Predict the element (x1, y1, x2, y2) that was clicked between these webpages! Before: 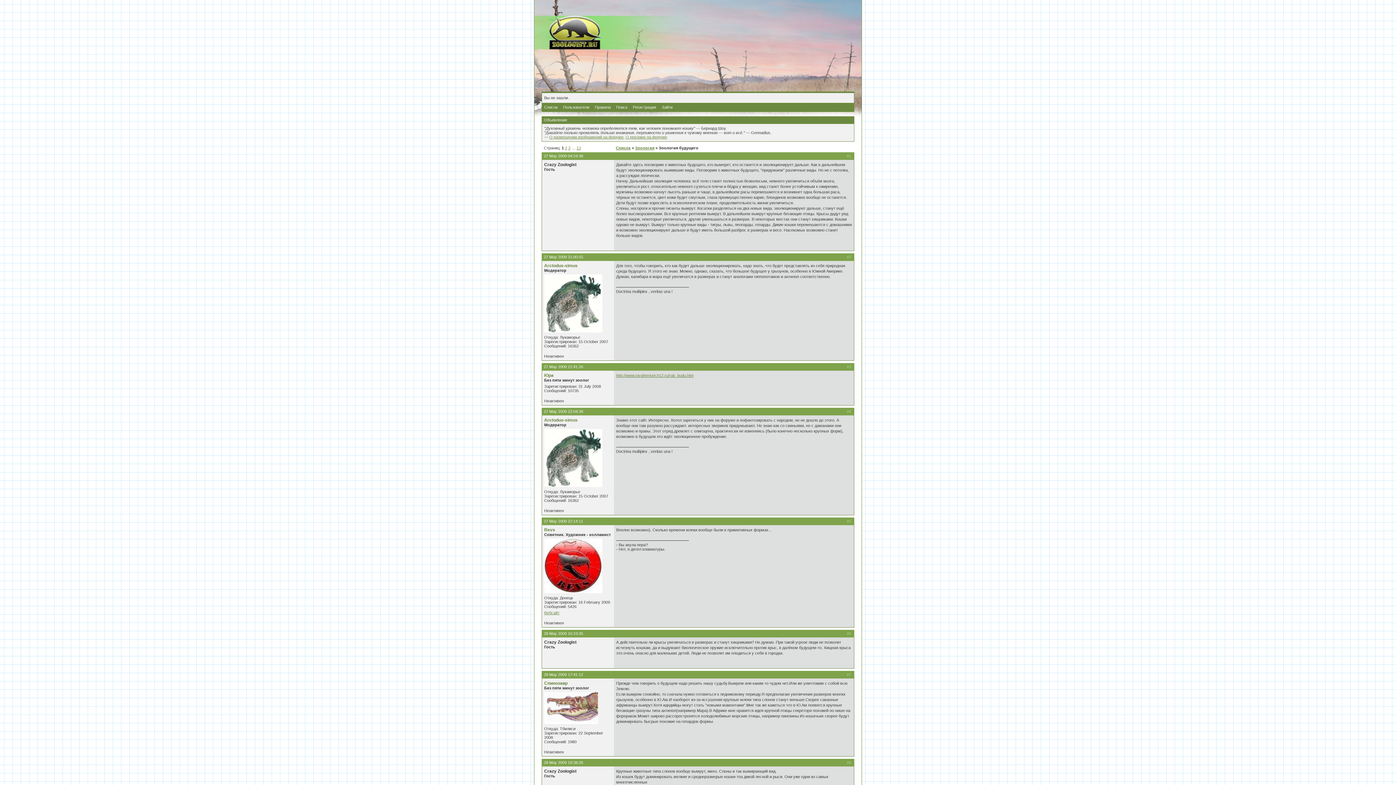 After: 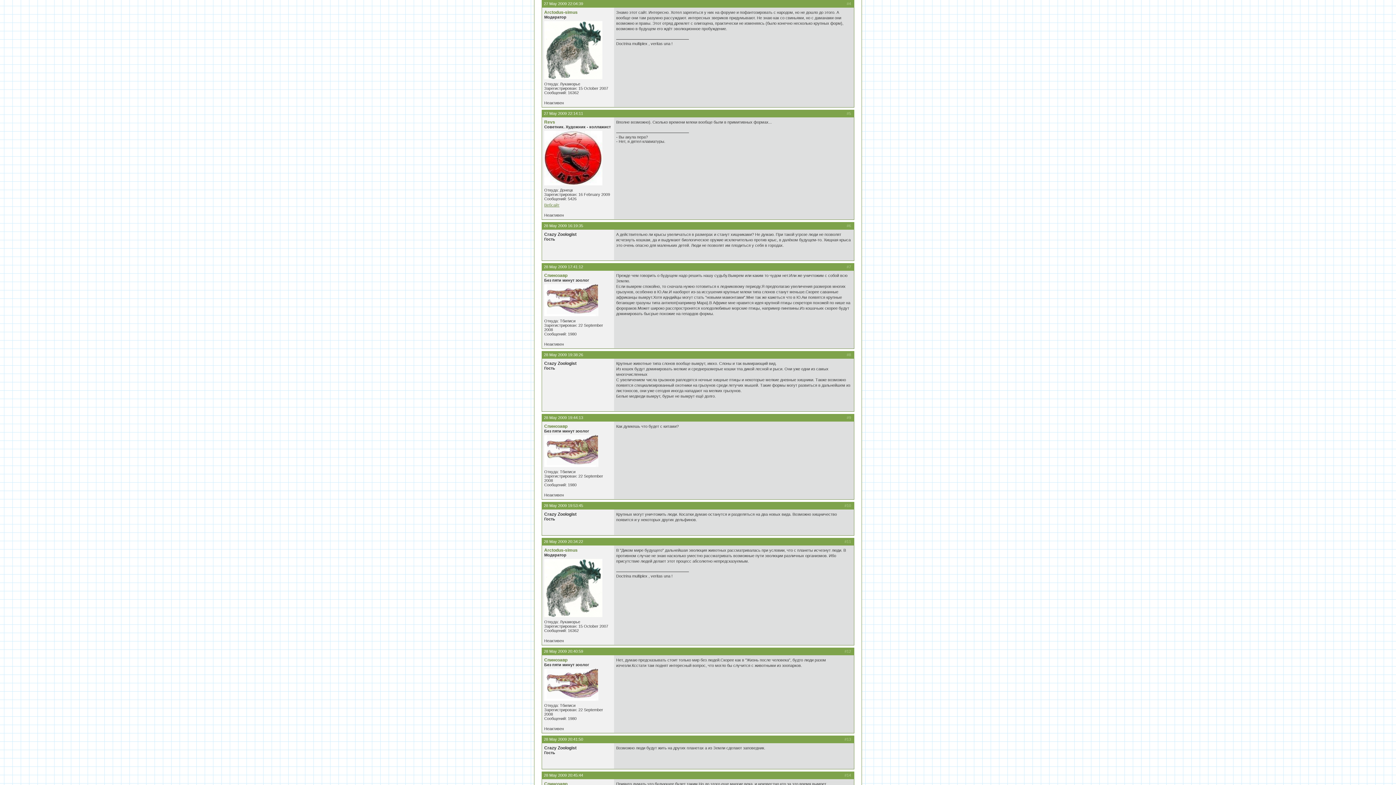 Action: label: 27 May 2009 22:04:39 bbox: (544, 409, 583, 413)